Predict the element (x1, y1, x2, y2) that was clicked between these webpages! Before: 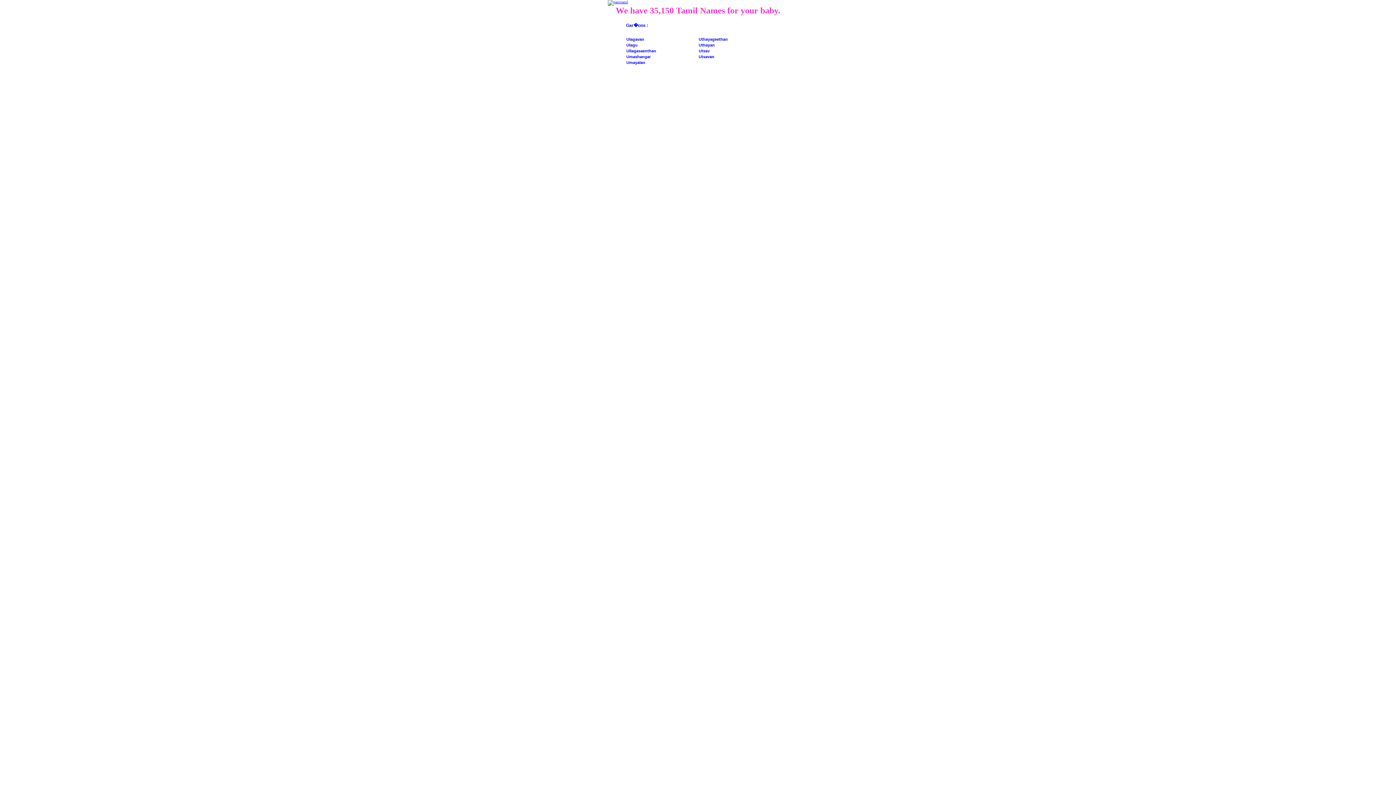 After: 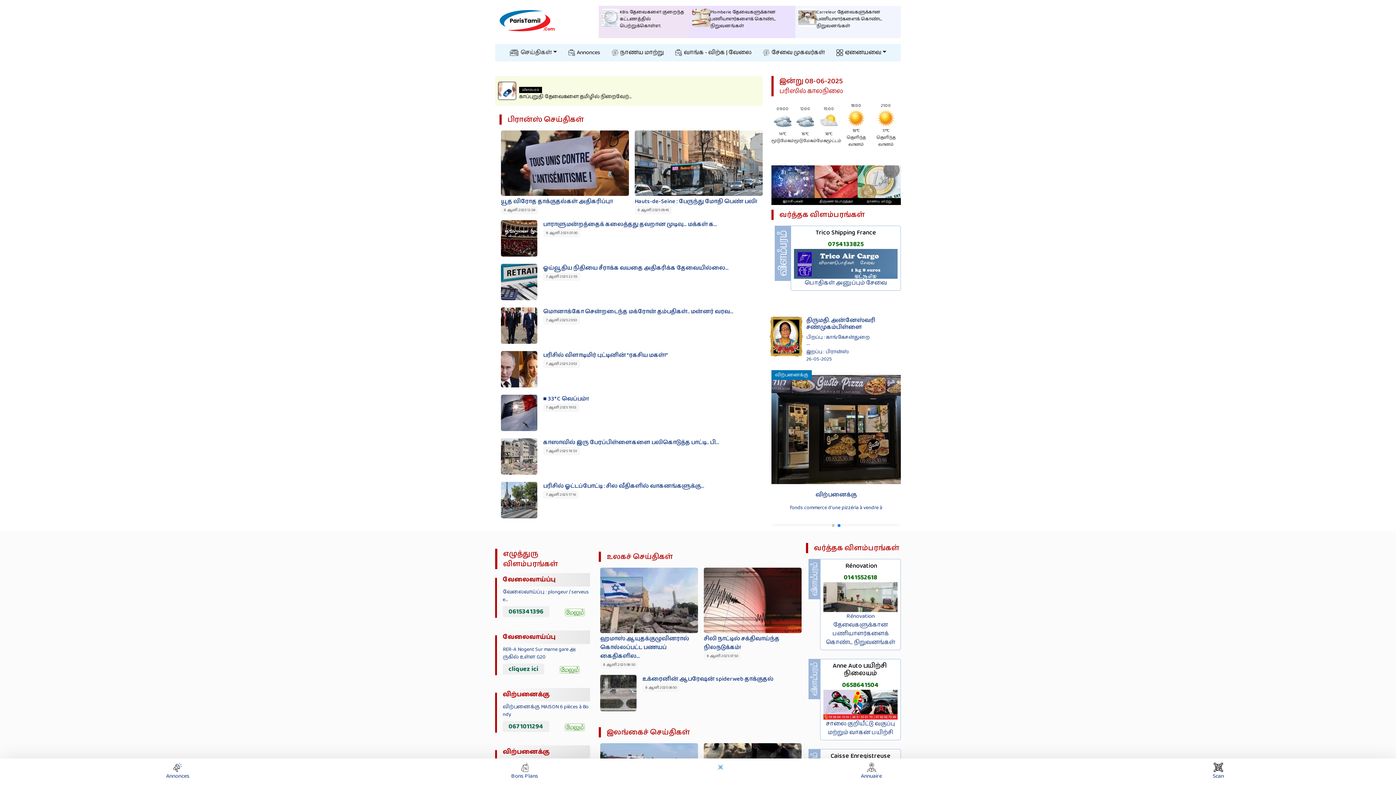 Action: bbox: (608, 0, 628, 4)